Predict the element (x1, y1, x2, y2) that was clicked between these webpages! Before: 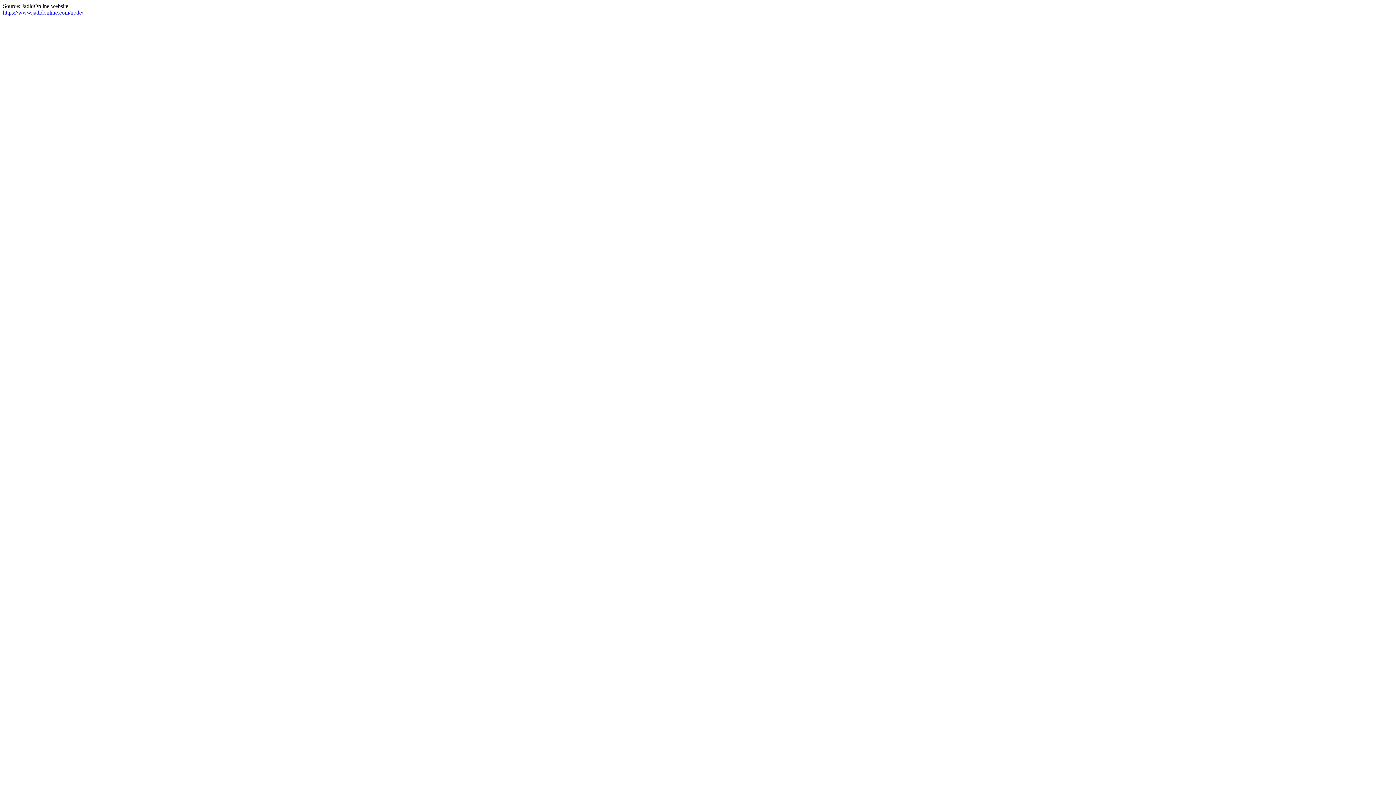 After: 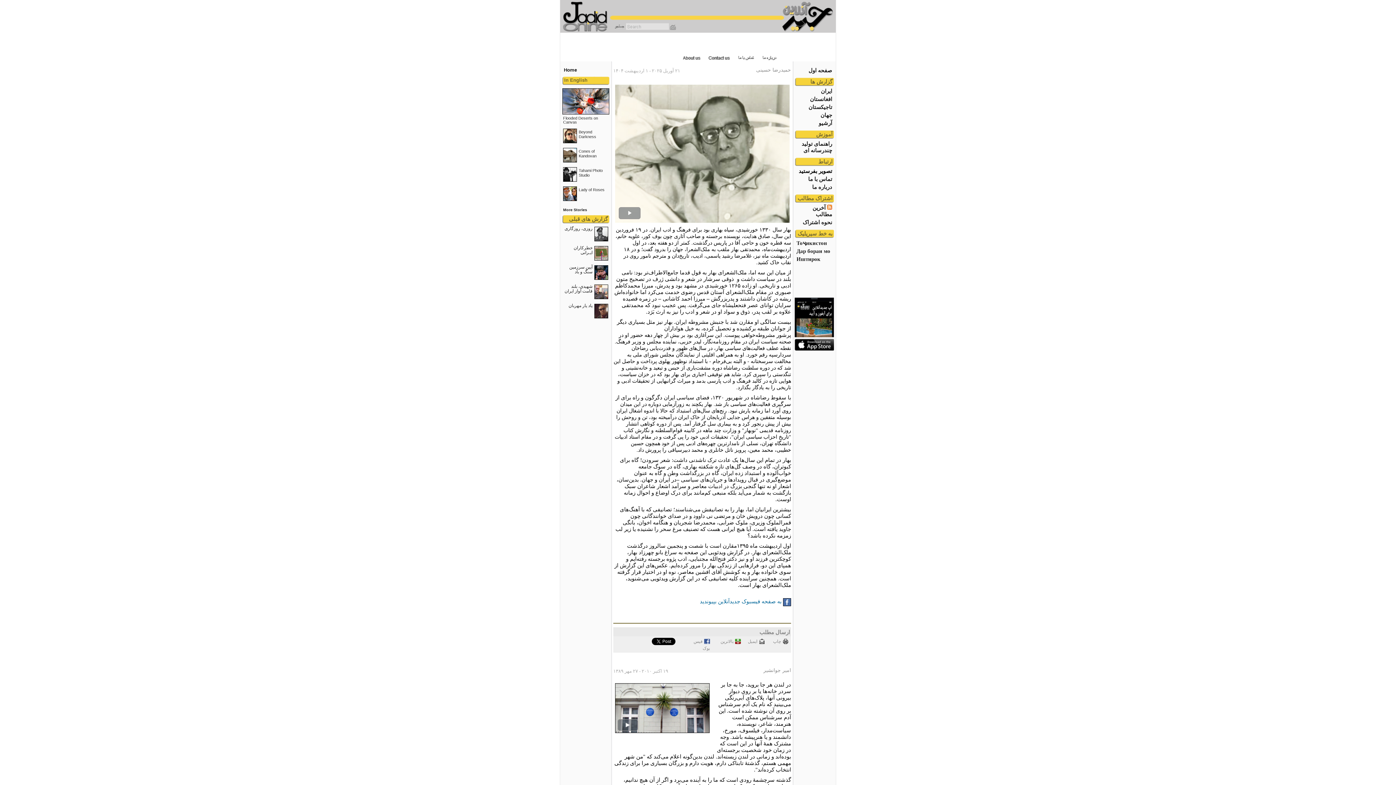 Action: bbox: (2, 9, 83, 15) label: https://www.jadidonline.com/node/